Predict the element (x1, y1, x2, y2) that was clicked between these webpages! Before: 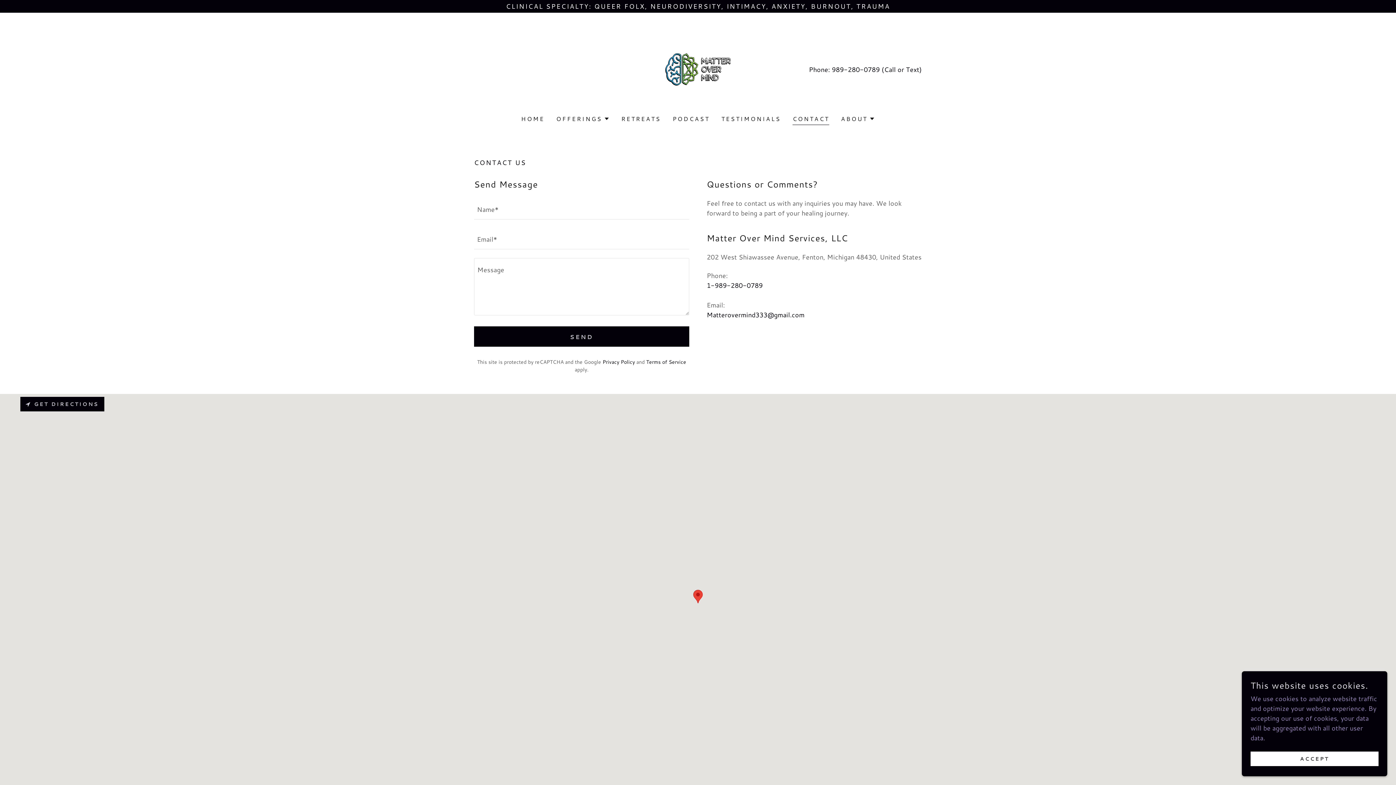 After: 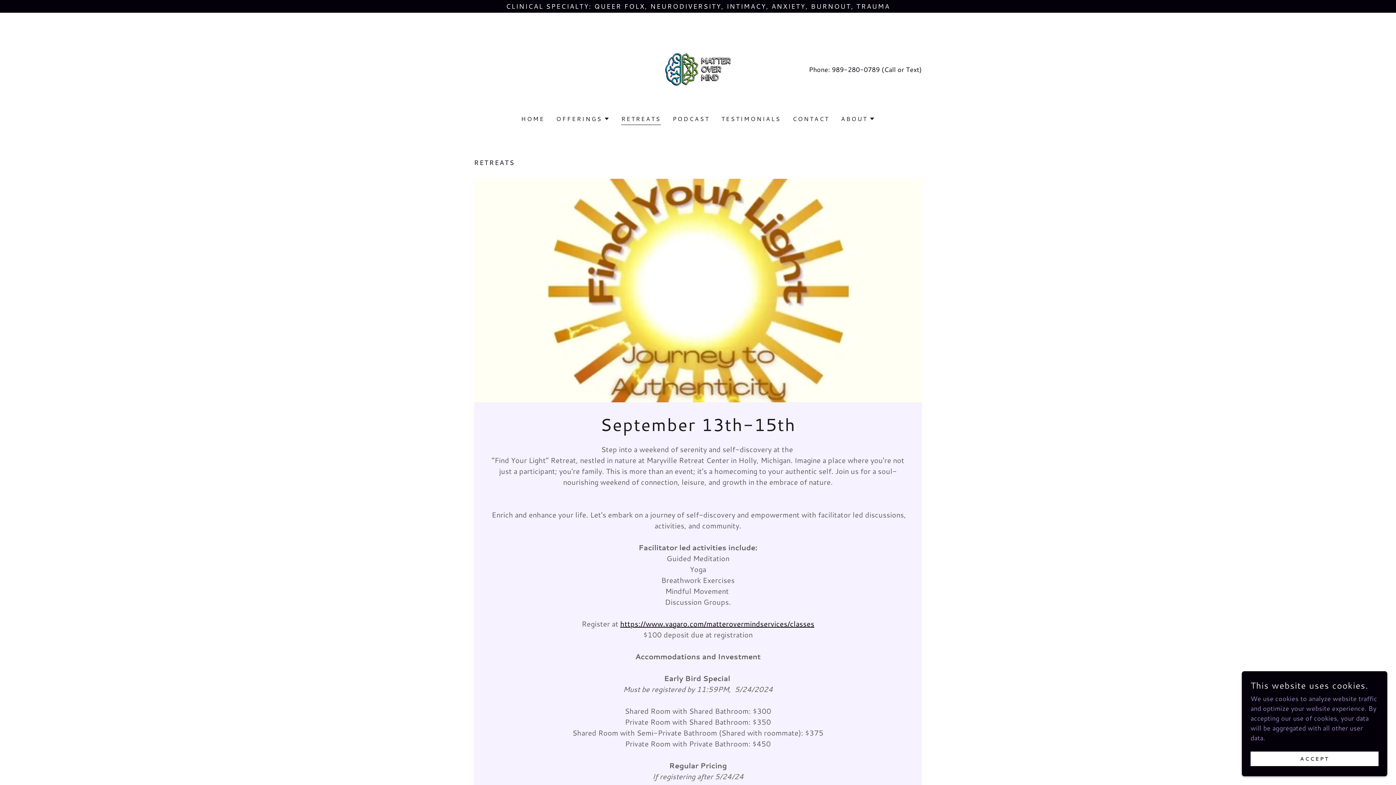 Action: bbox: (619, 112, 663, 125) label: RETREATS